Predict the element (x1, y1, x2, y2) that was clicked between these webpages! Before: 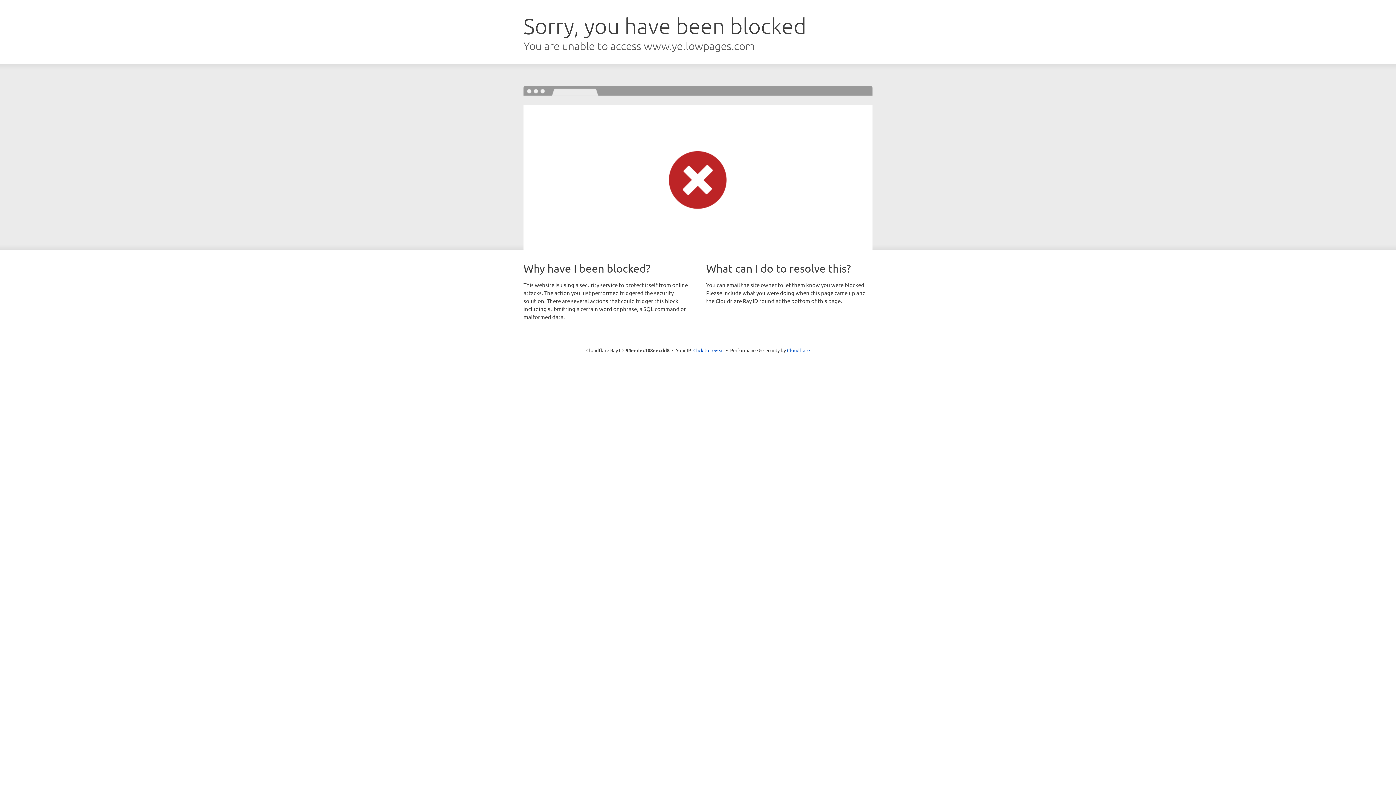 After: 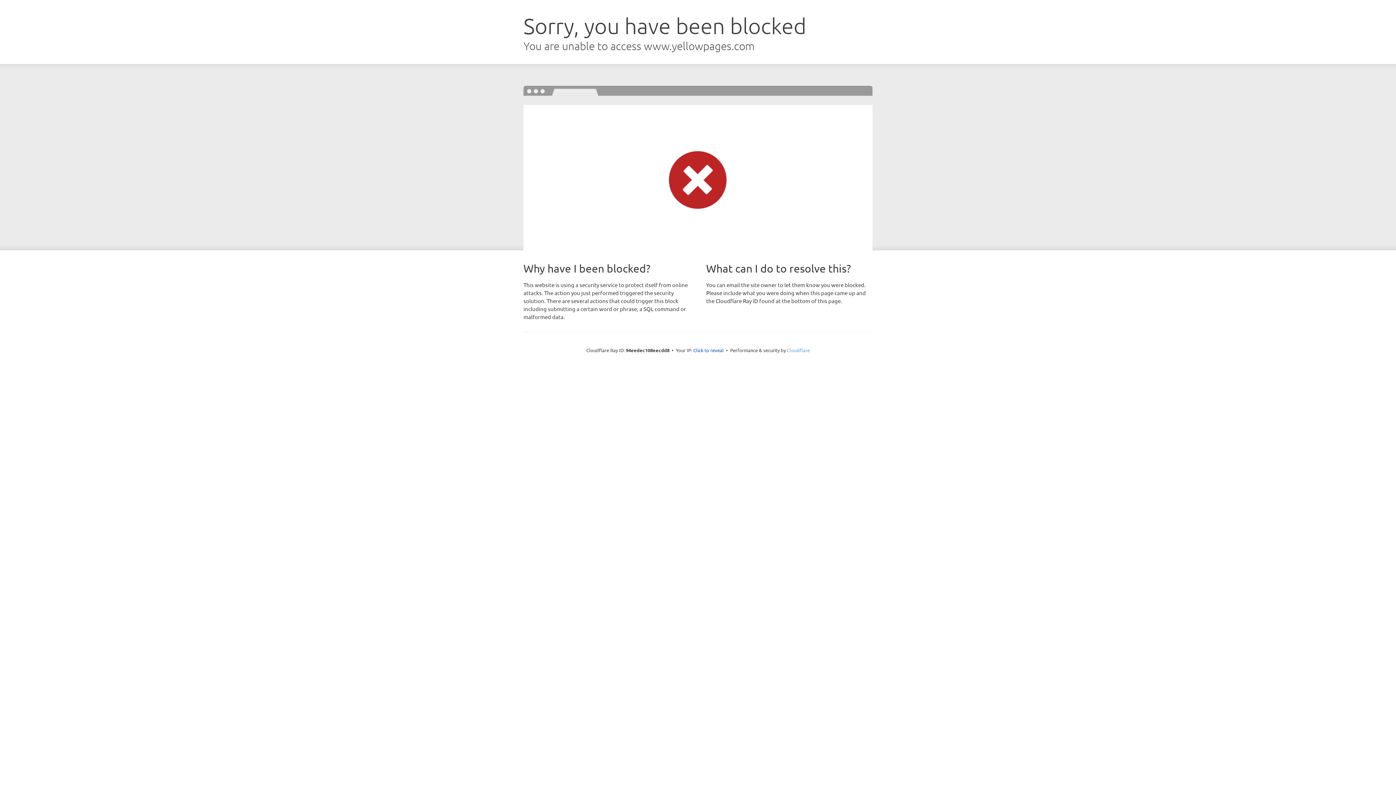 Action: bbox: (787, 347, 810, 353) label: Cloudflare